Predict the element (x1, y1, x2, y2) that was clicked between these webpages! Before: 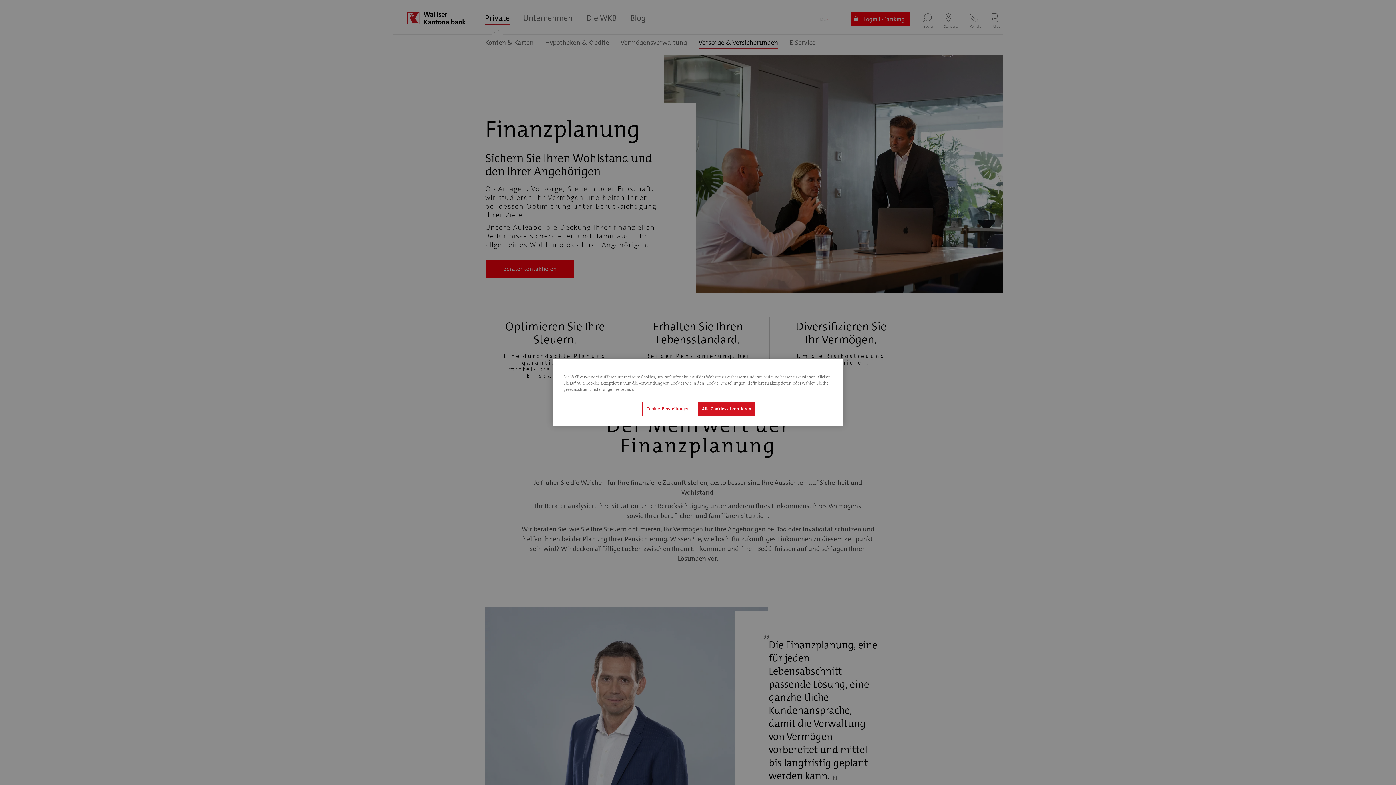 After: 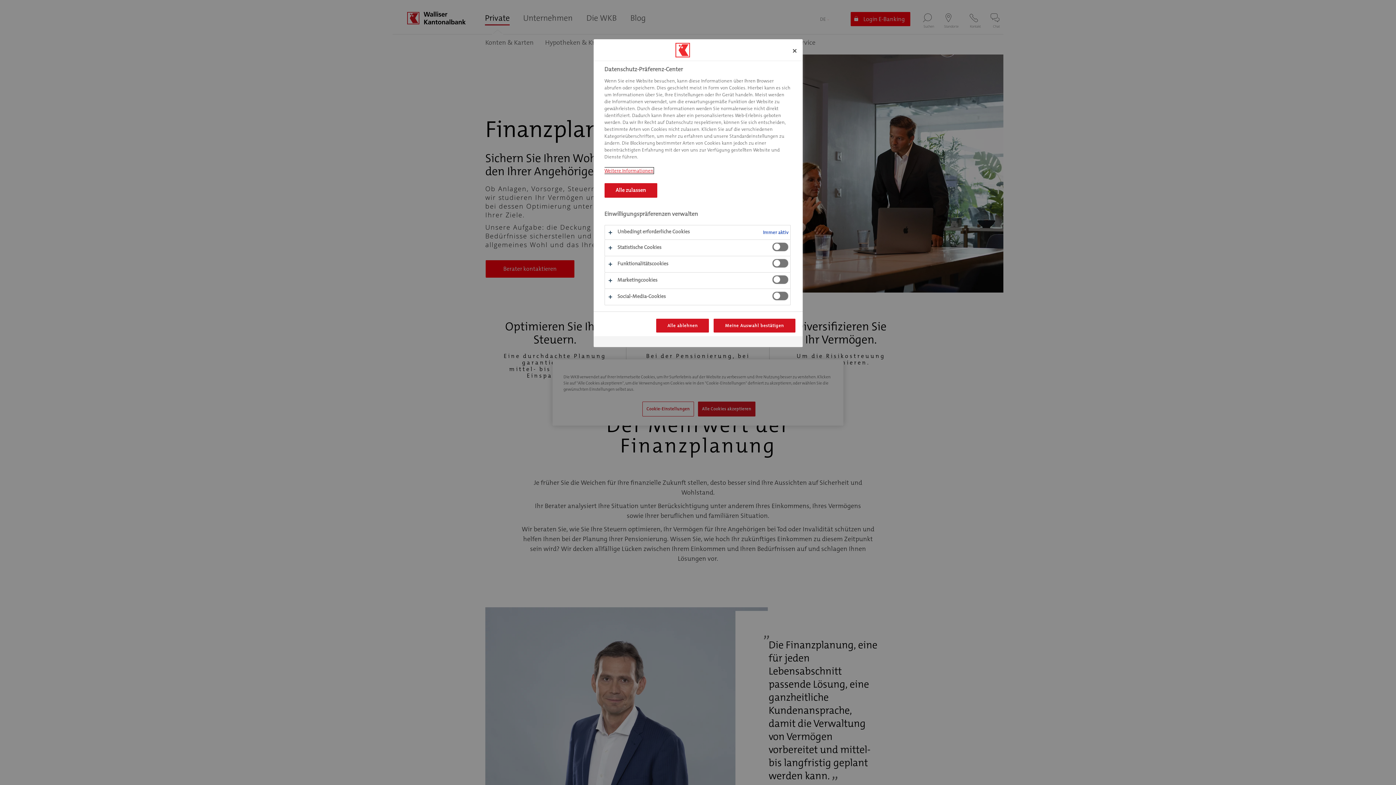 Action: label: Cookie-Einstellungen bbox: (642, 401, 694, 416)